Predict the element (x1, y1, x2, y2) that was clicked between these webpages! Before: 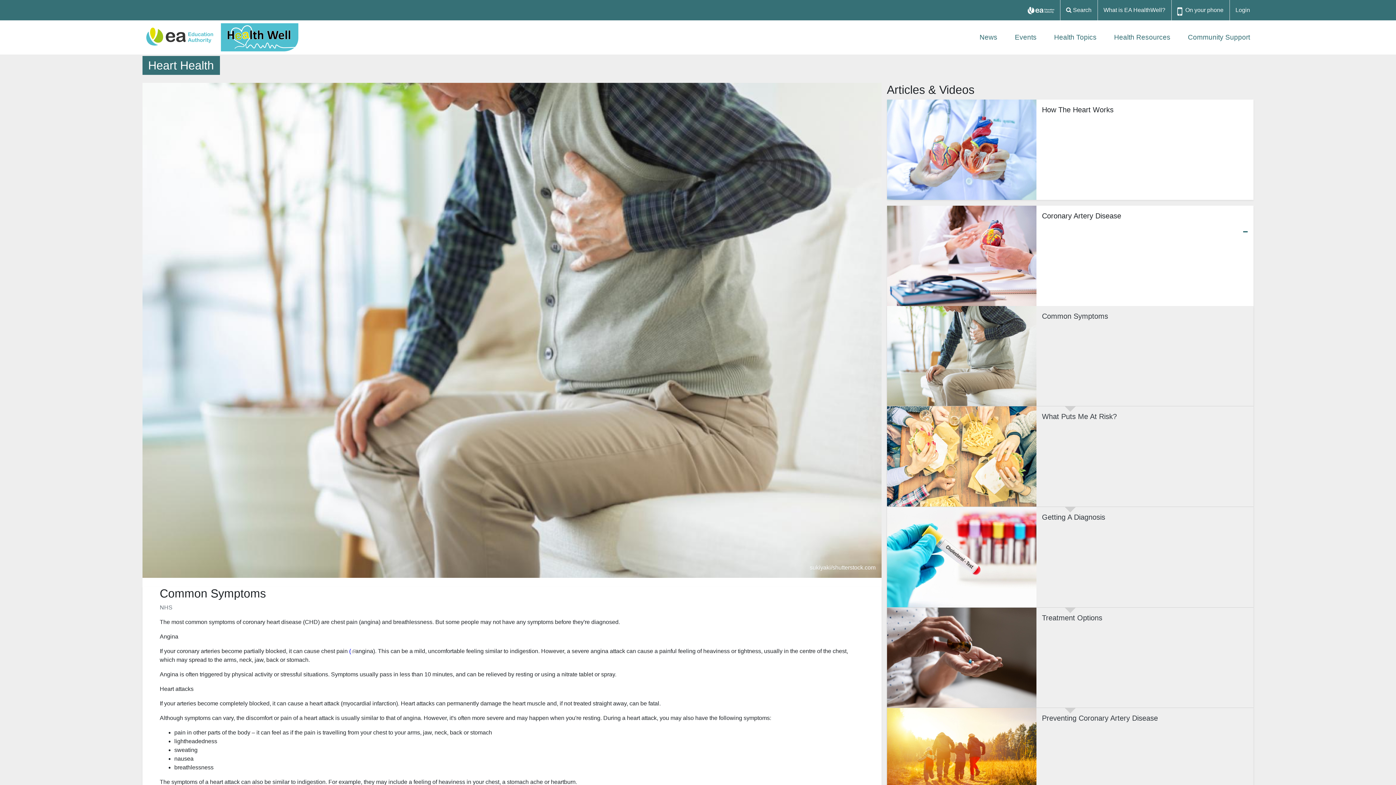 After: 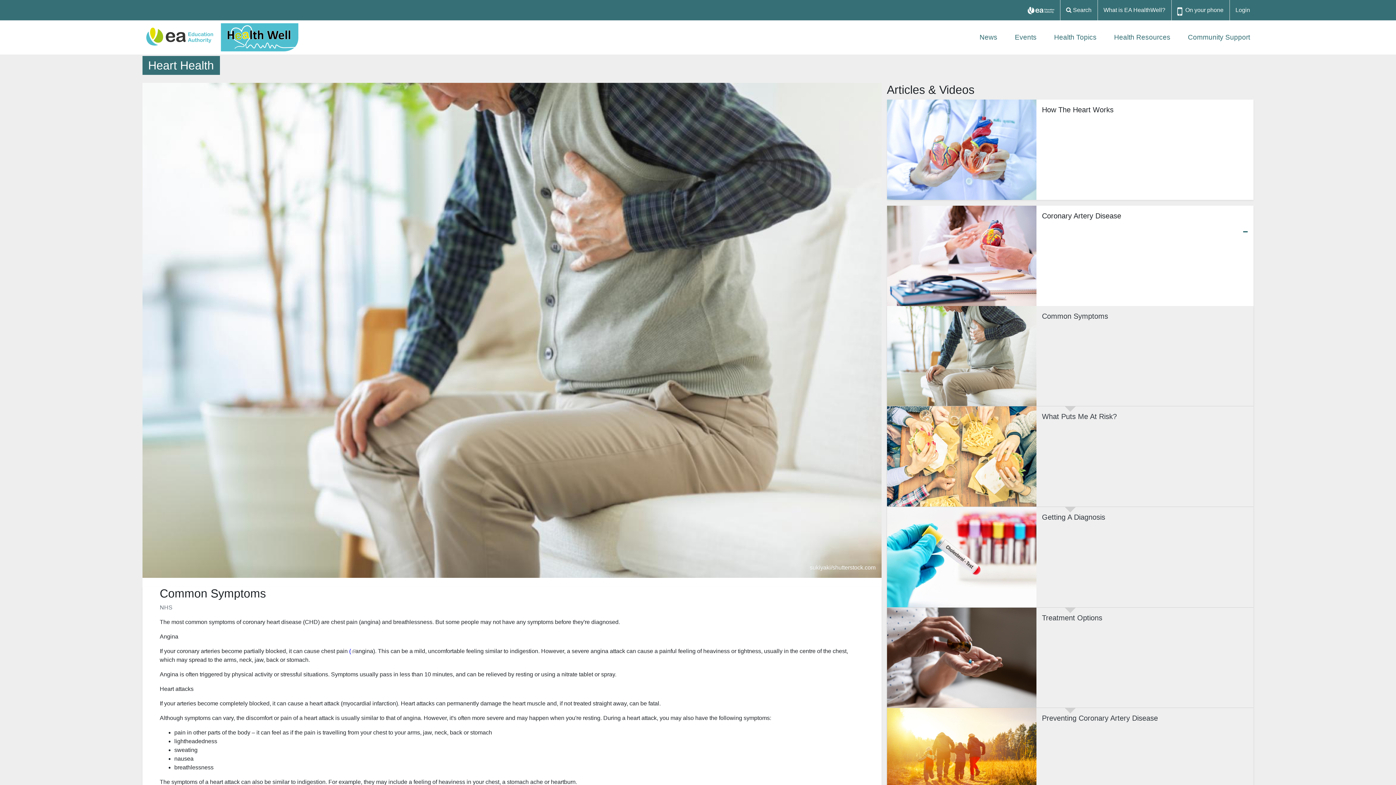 Action: bbox: (887, 352, 1036, 358)